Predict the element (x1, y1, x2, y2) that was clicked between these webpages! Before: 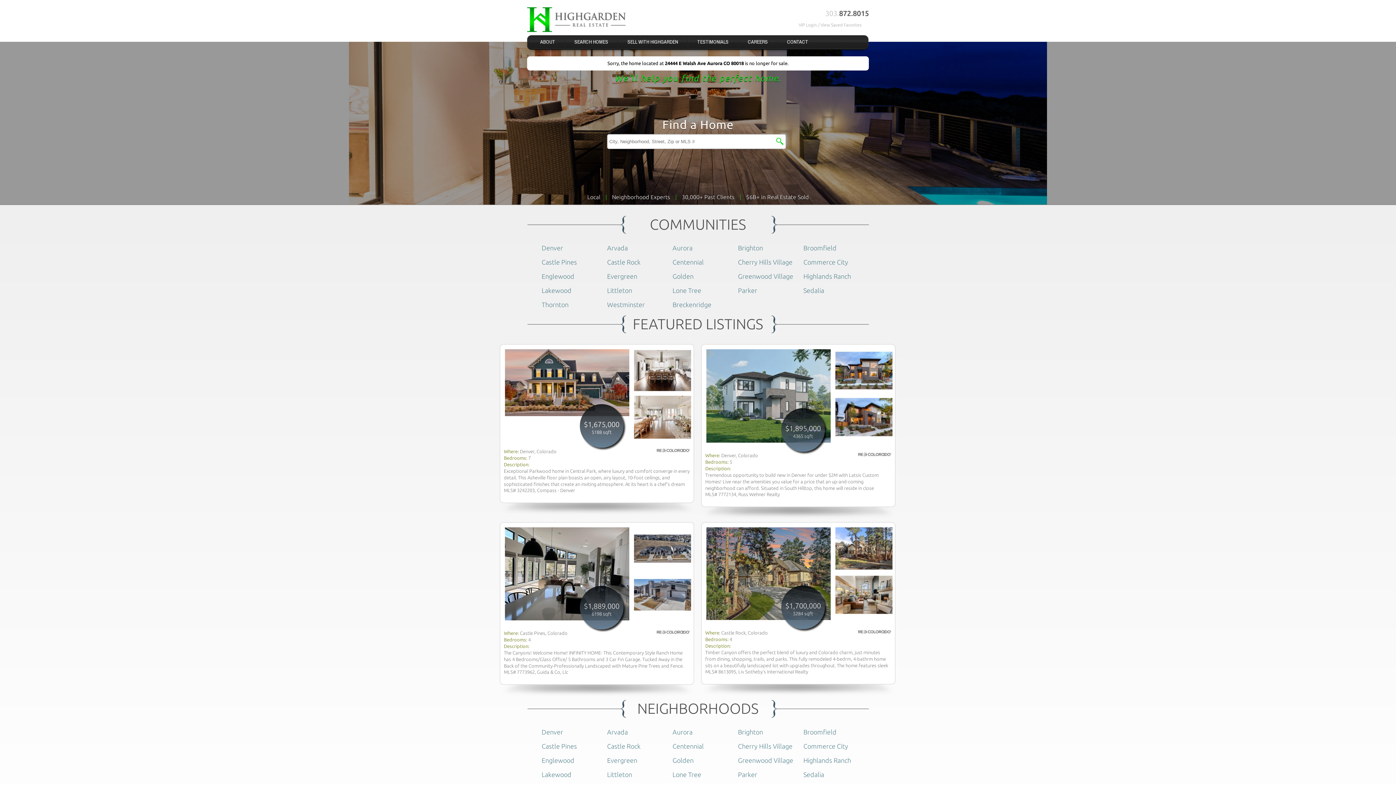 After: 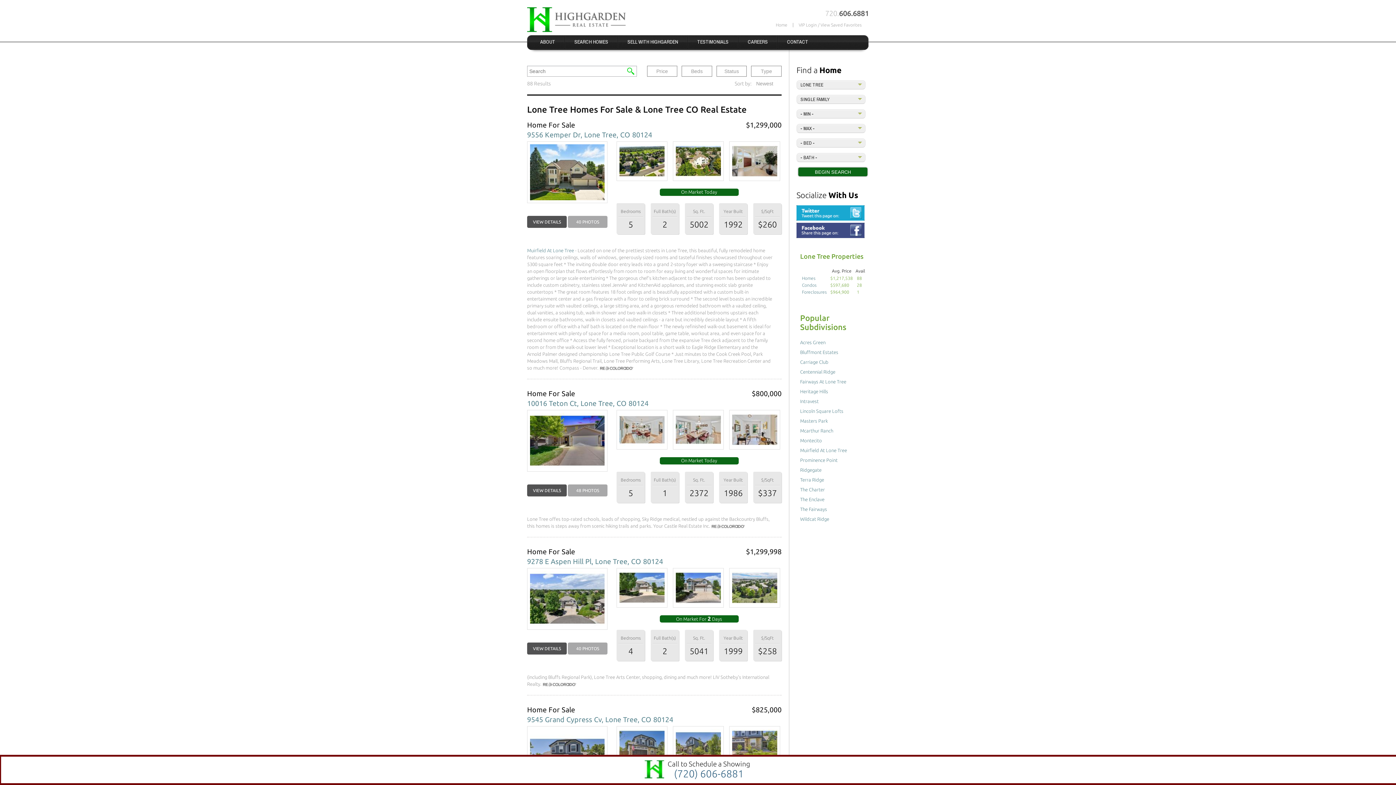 Action: bbox: (672, 286, 701, 294) label: Lone Tree